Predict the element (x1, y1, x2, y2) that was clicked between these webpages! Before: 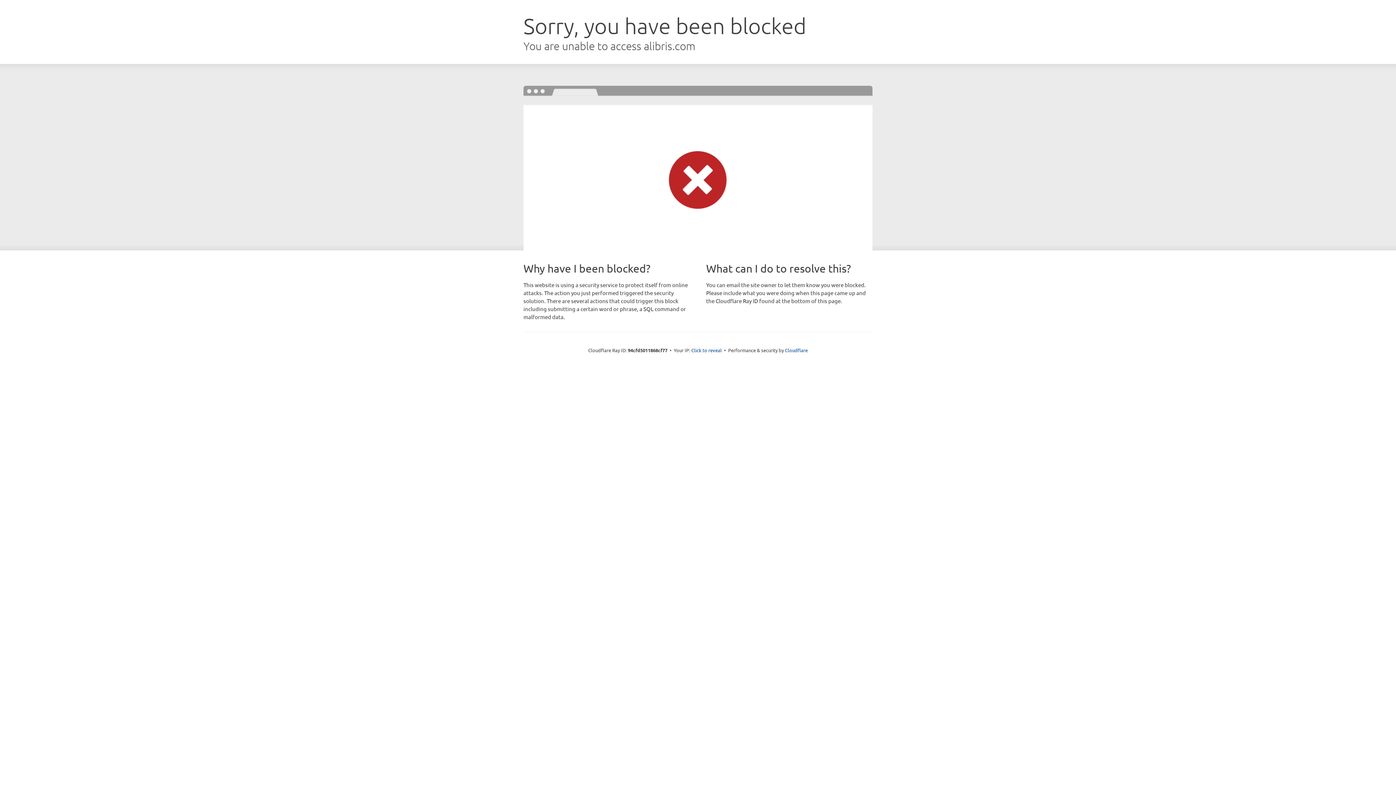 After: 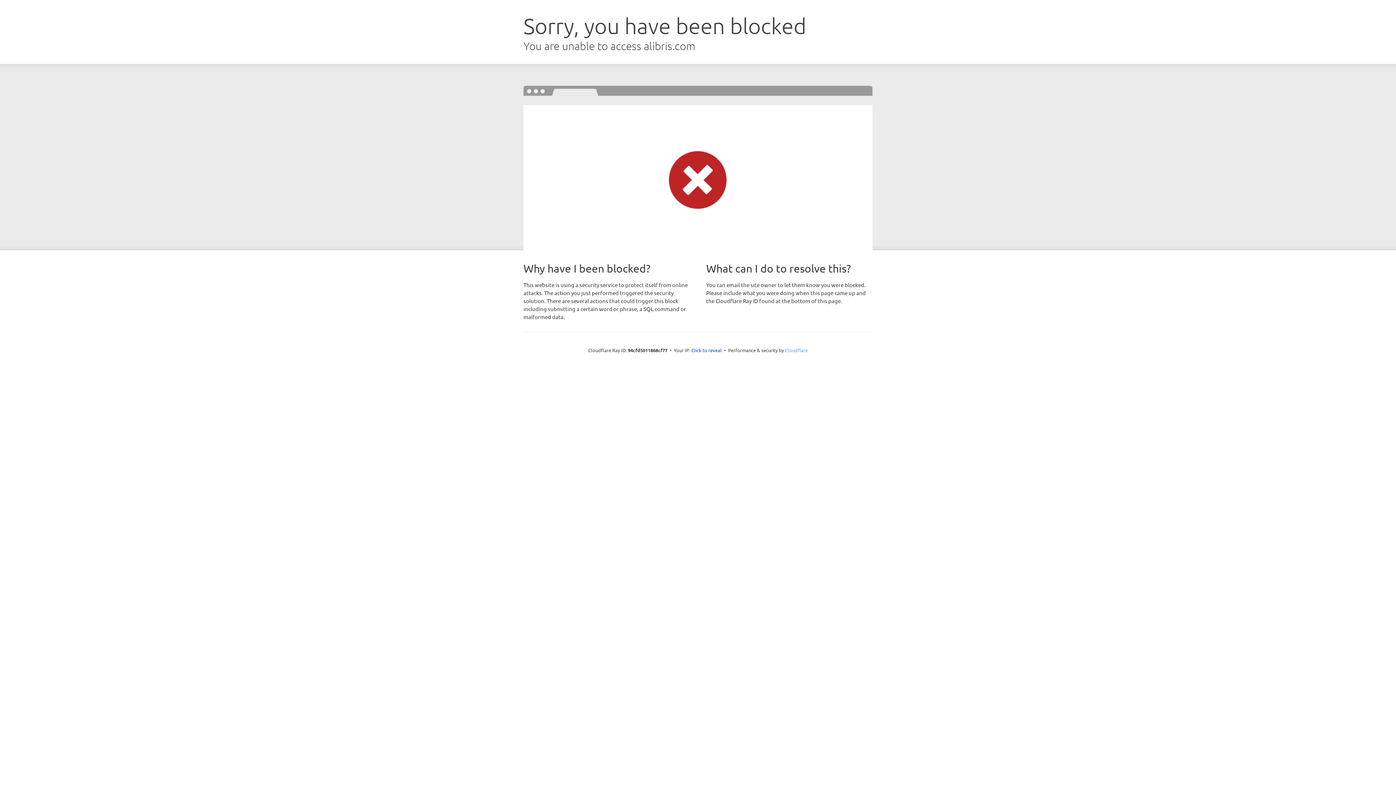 Action: label: Cloudflare bbox: (785, 347, 808, 353)